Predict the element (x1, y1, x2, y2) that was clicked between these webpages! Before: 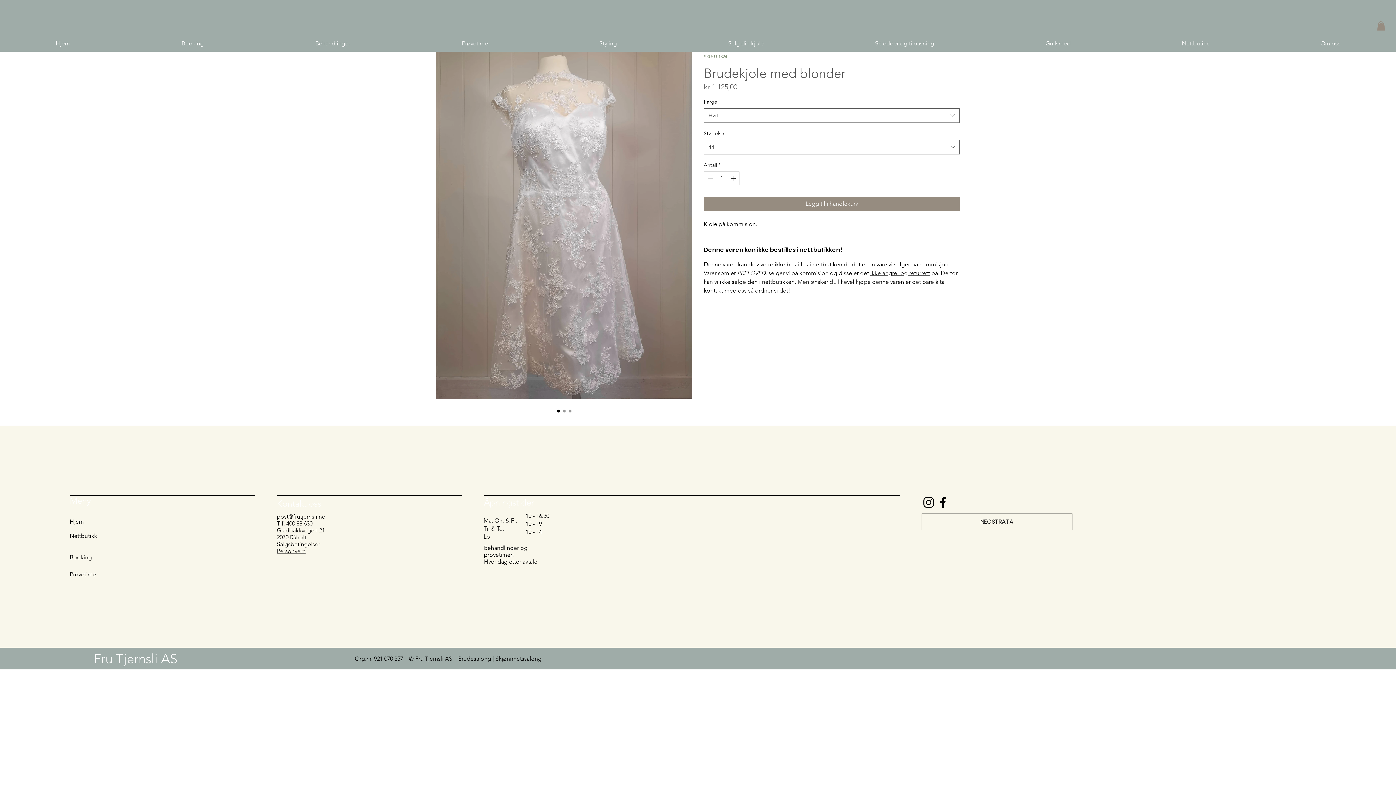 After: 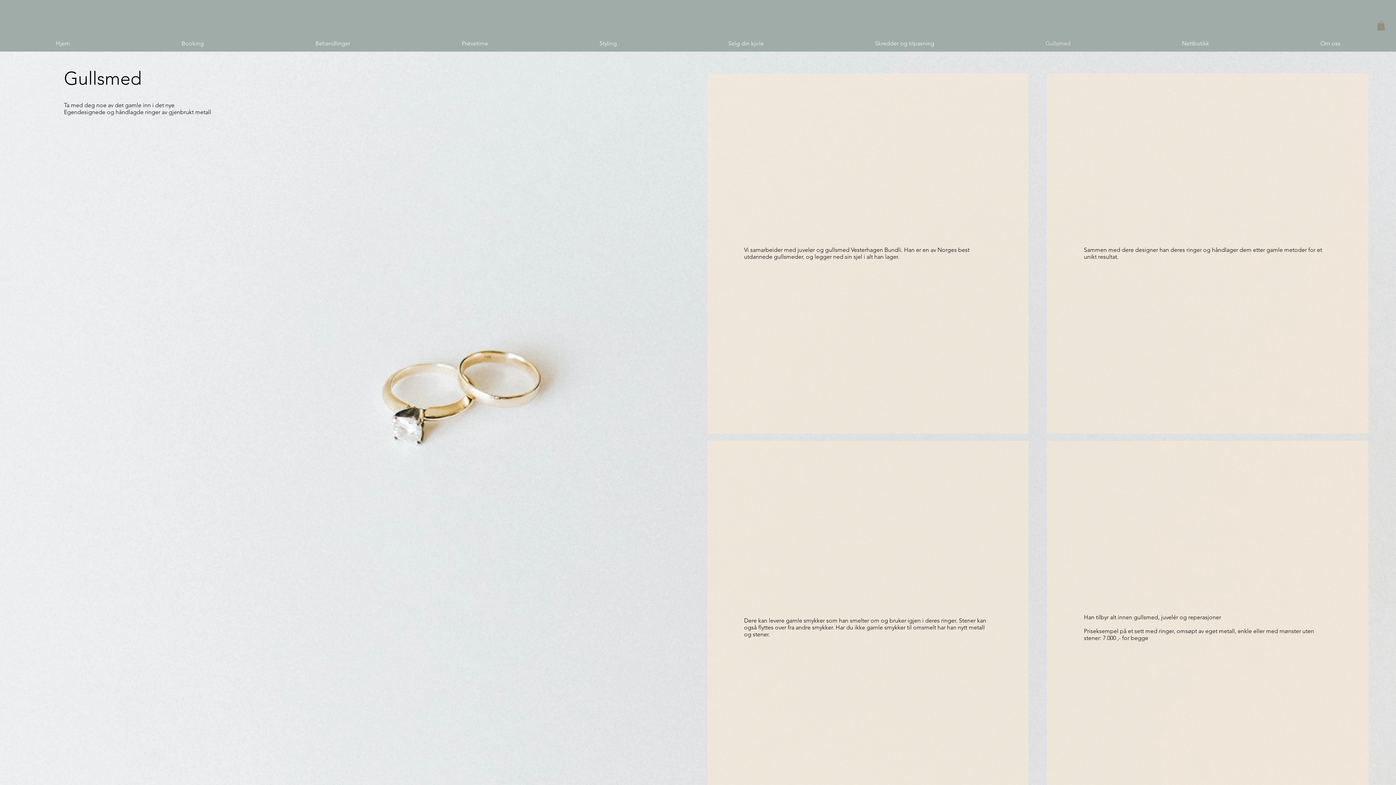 Action: bbox: (990, 35, 1126, 51) label: Gullsmed